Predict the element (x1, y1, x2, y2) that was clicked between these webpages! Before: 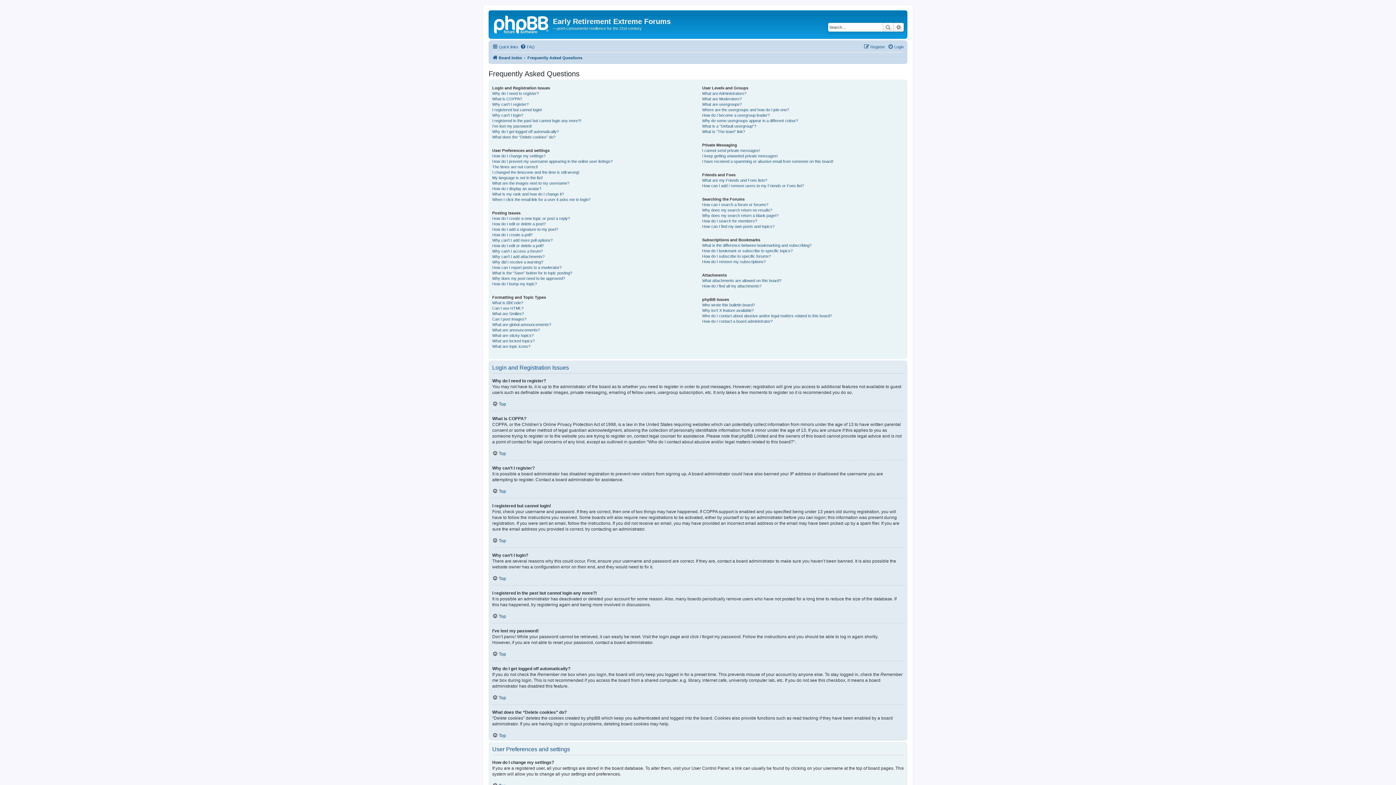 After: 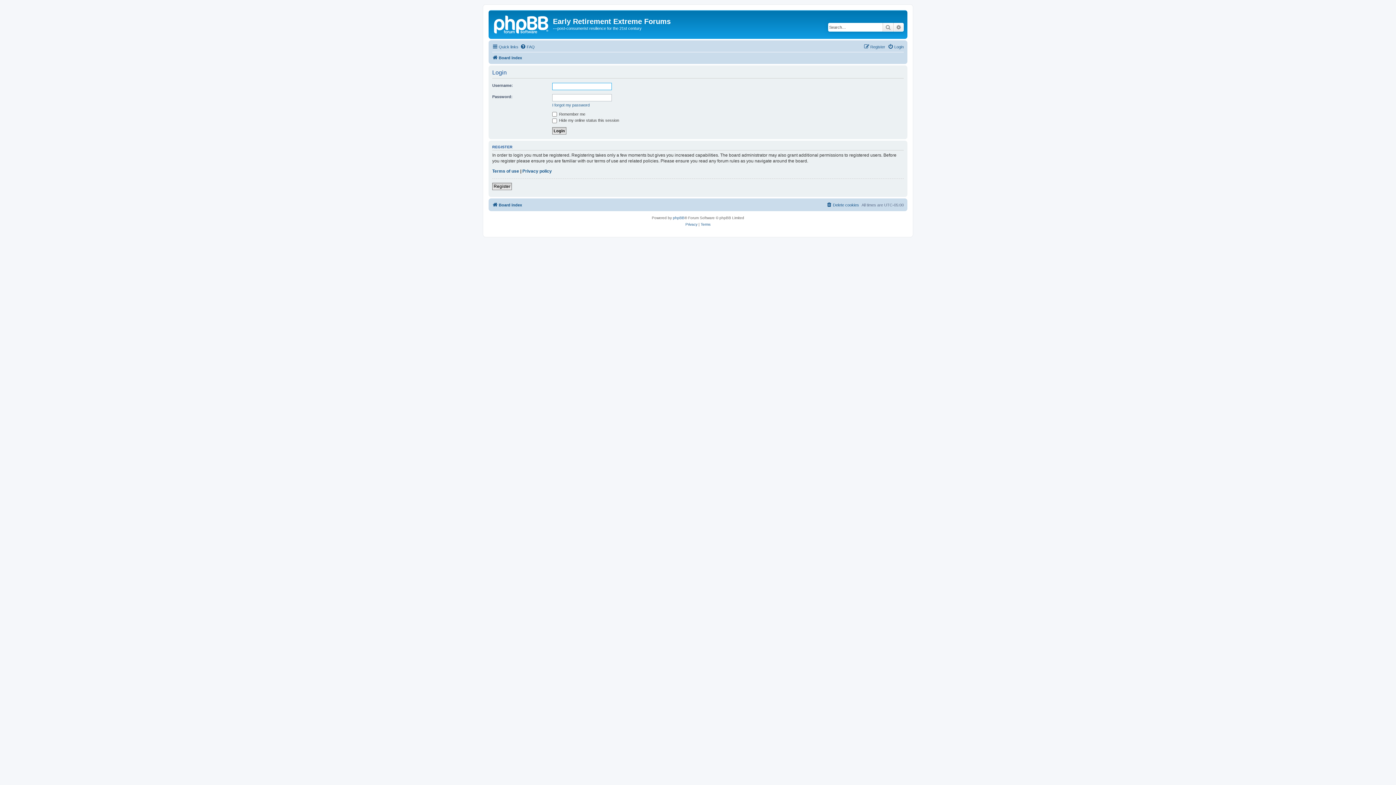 Action: bbox: (888, 42, 904, 51) label: Login